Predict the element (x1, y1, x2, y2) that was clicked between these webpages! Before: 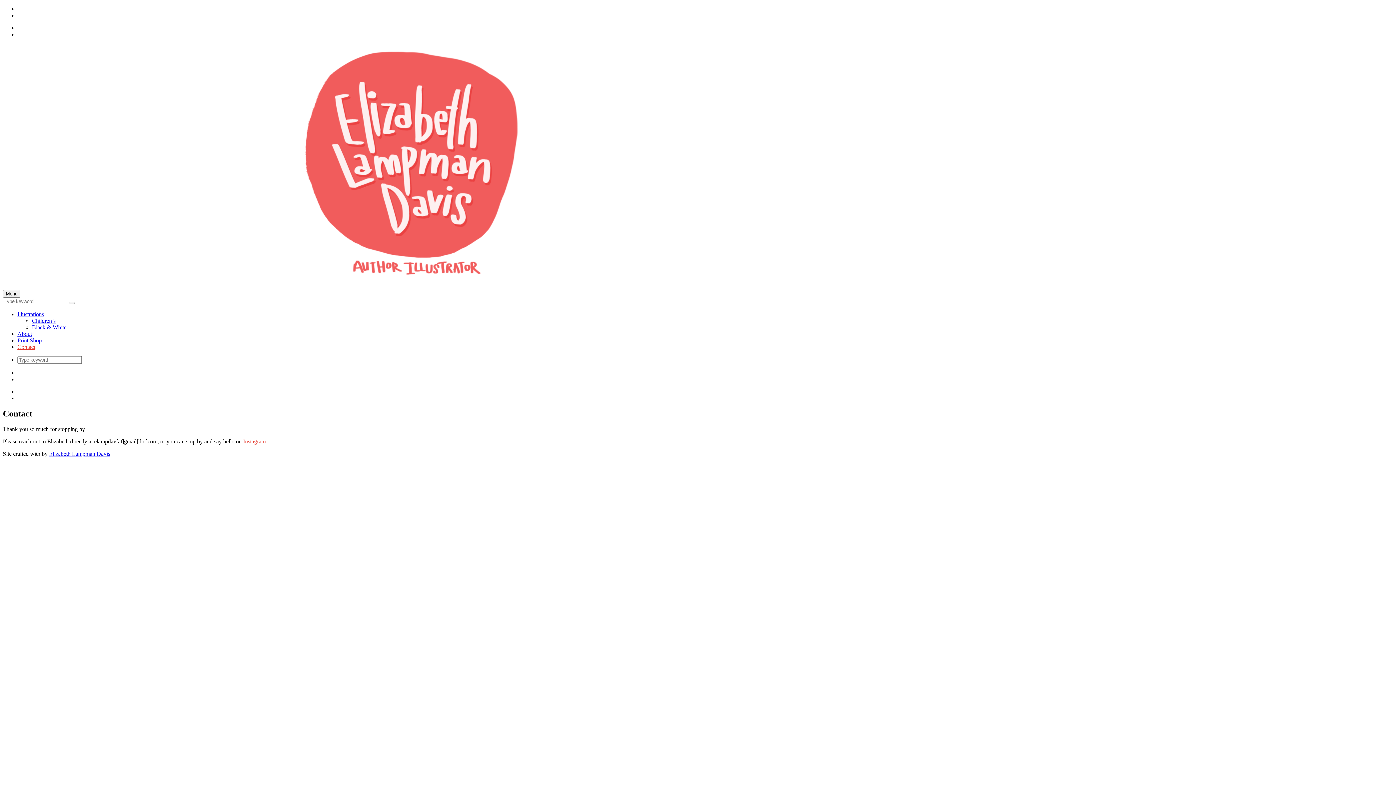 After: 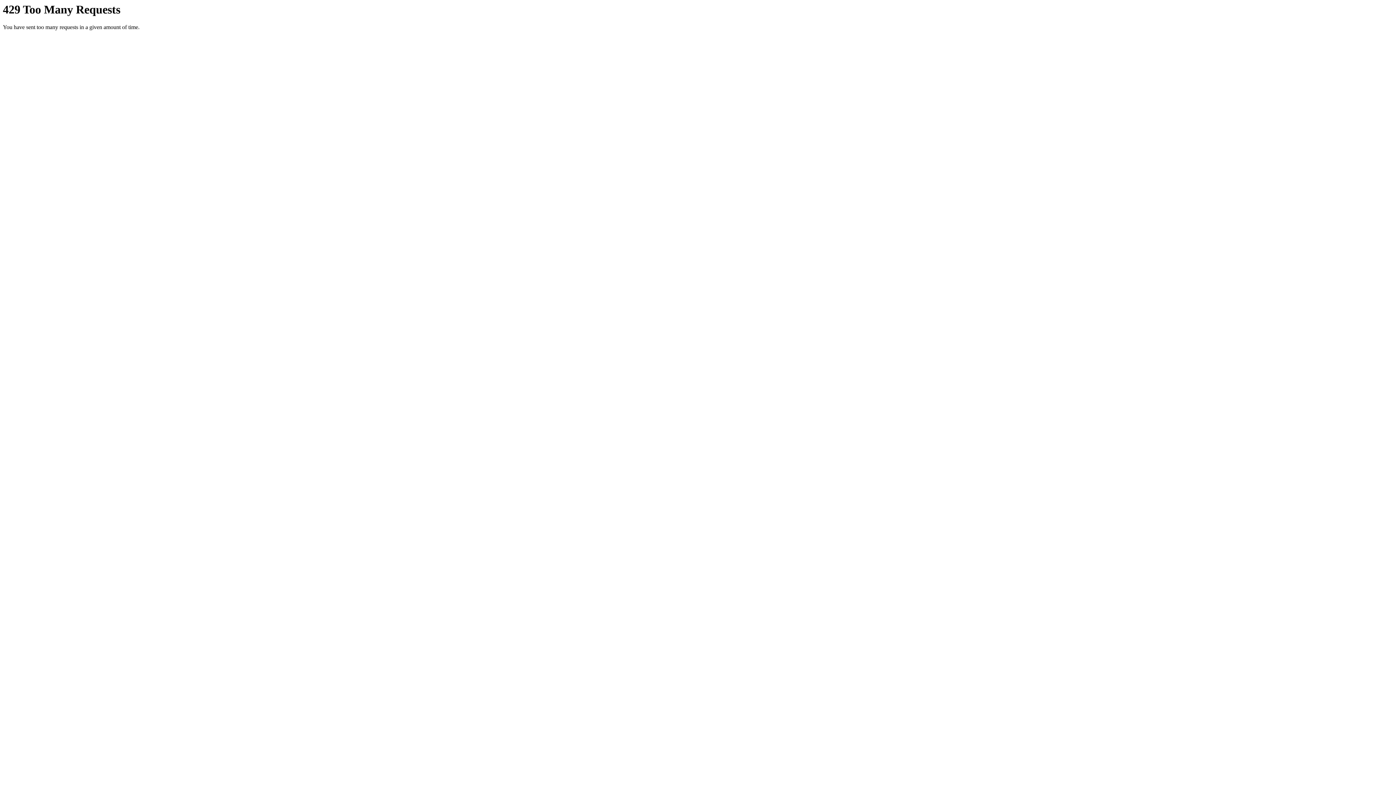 Action: bbox: (17, 337, 41, 343) label: Print Shop